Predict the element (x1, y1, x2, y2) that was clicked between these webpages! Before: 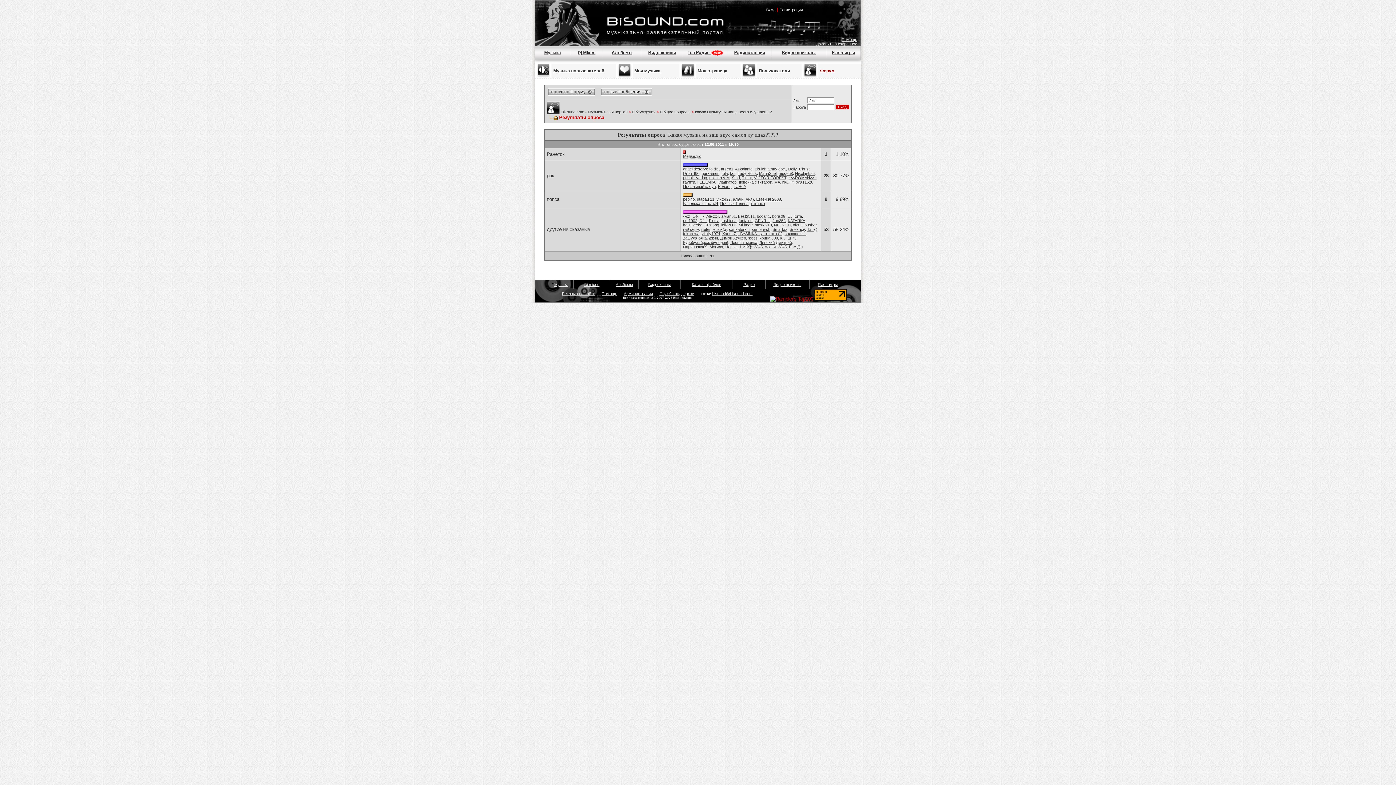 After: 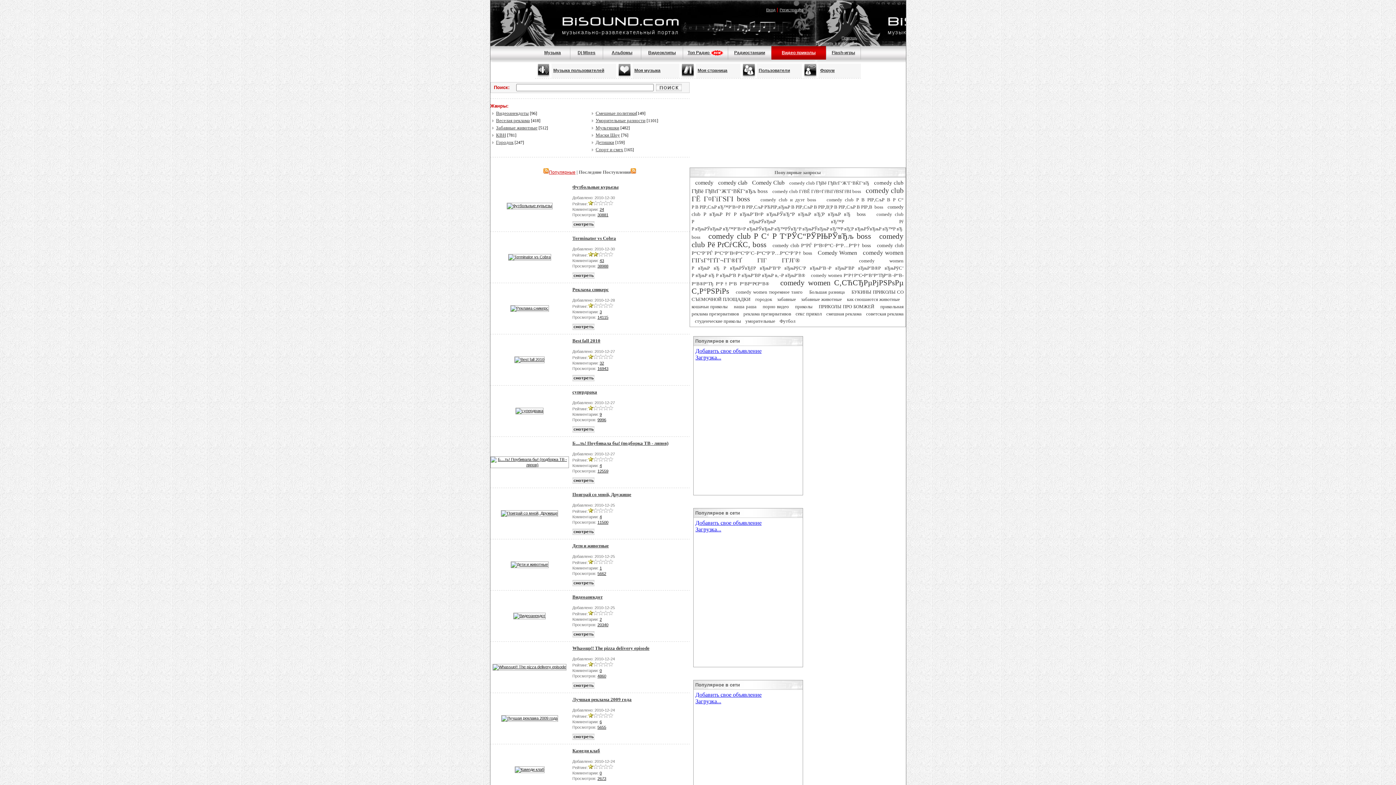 Action: label: Видео приколы bbox: (782, 50, 815, 55)